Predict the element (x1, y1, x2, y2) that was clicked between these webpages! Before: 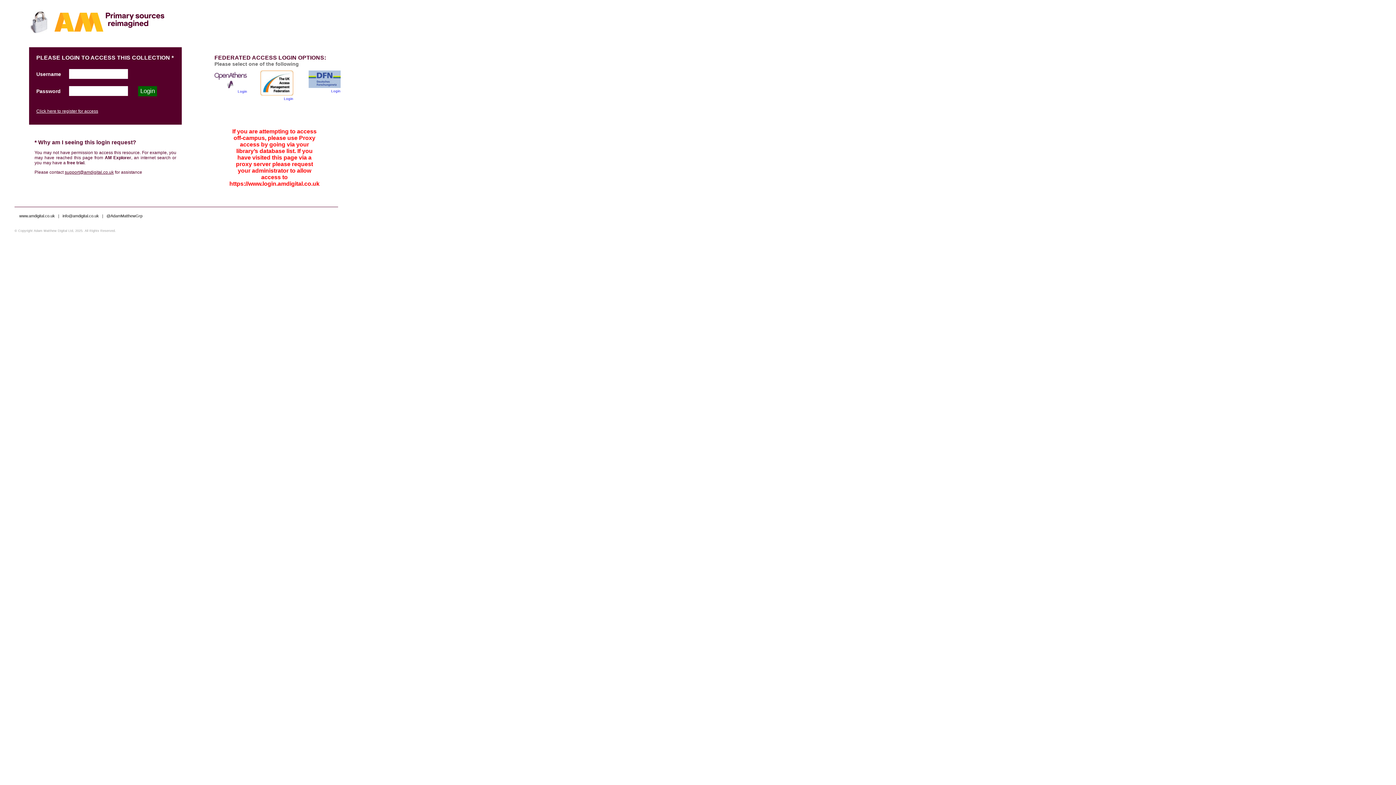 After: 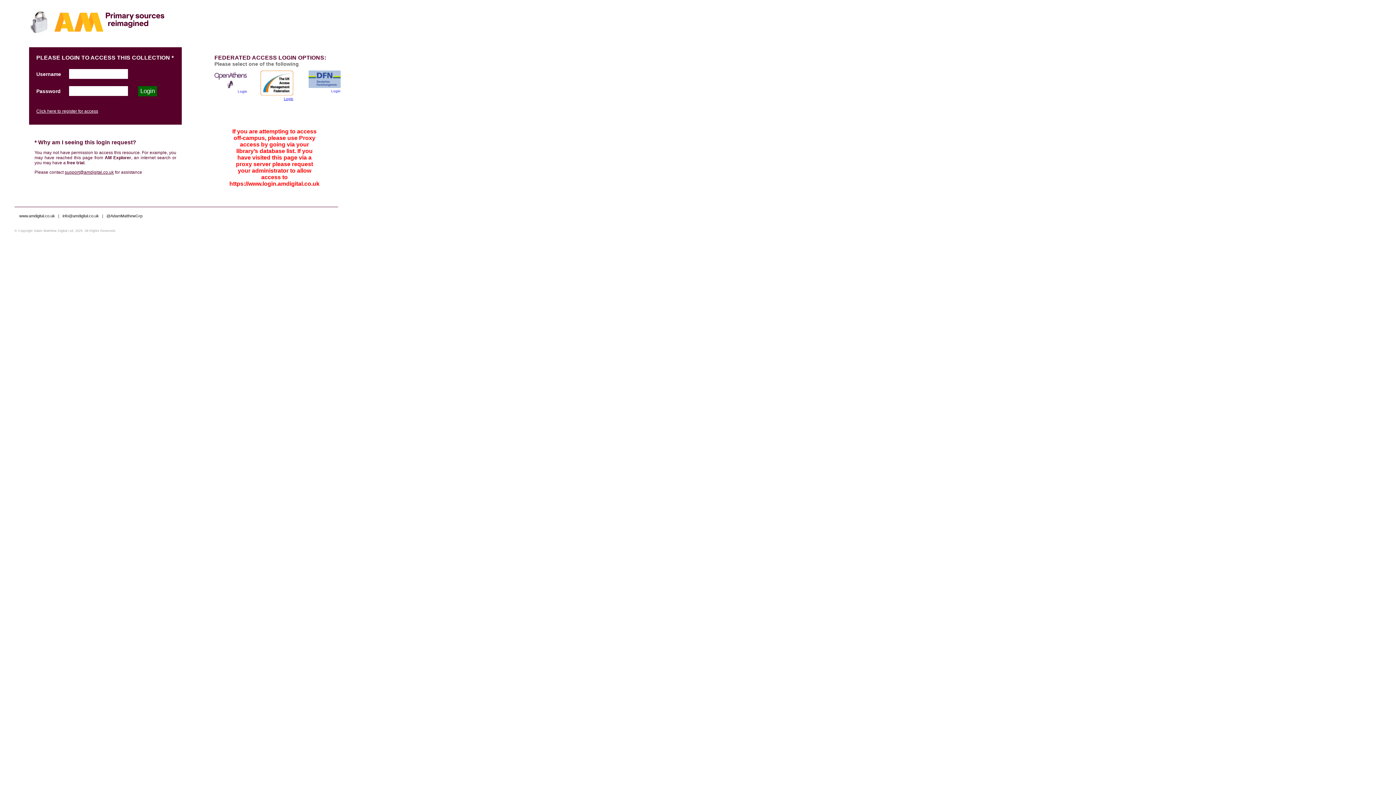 Action: bbox: (260, 91, 293, 100) label: 

Login